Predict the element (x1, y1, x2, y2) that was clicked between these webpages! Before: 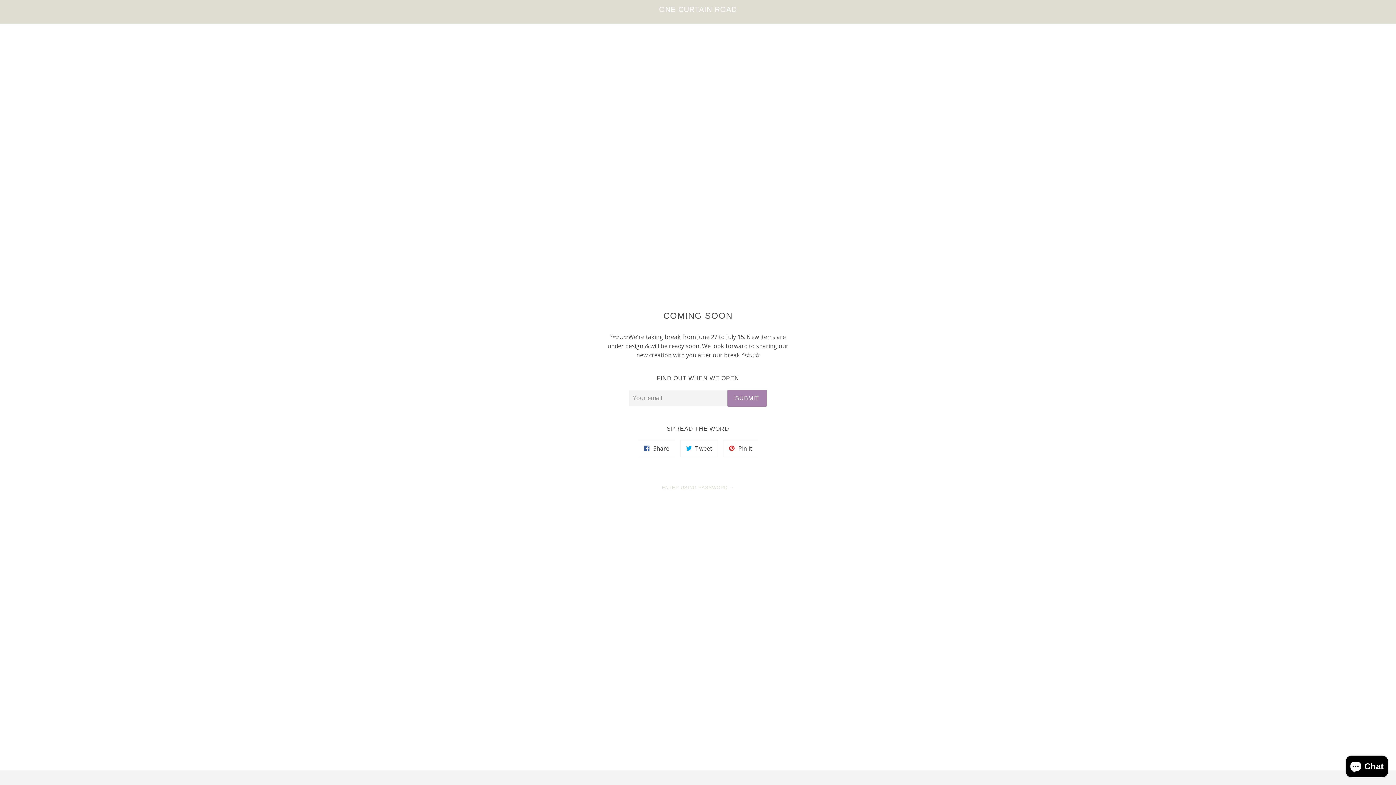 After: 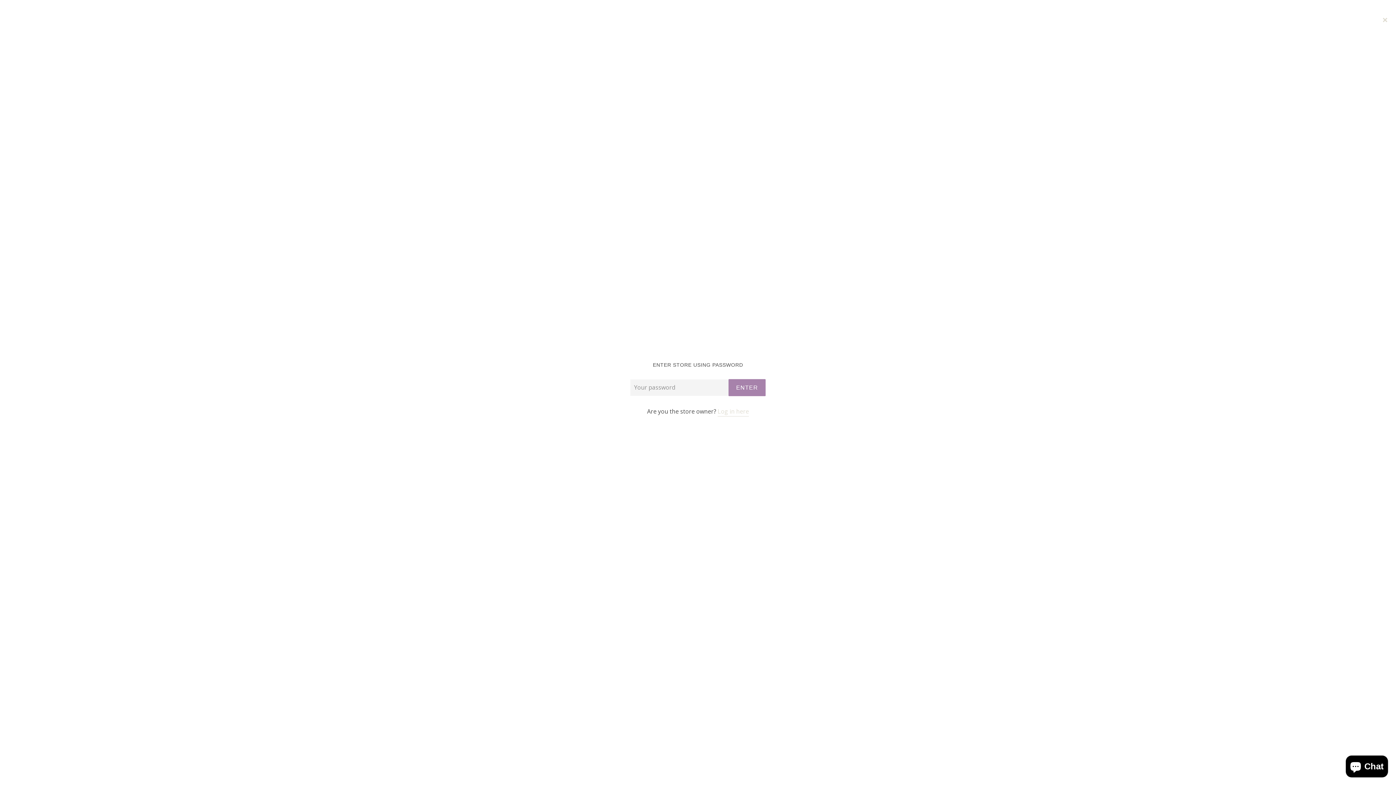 Action: bbox: (661, 485, 734, 490) label: ENTER USING PASSWORD →